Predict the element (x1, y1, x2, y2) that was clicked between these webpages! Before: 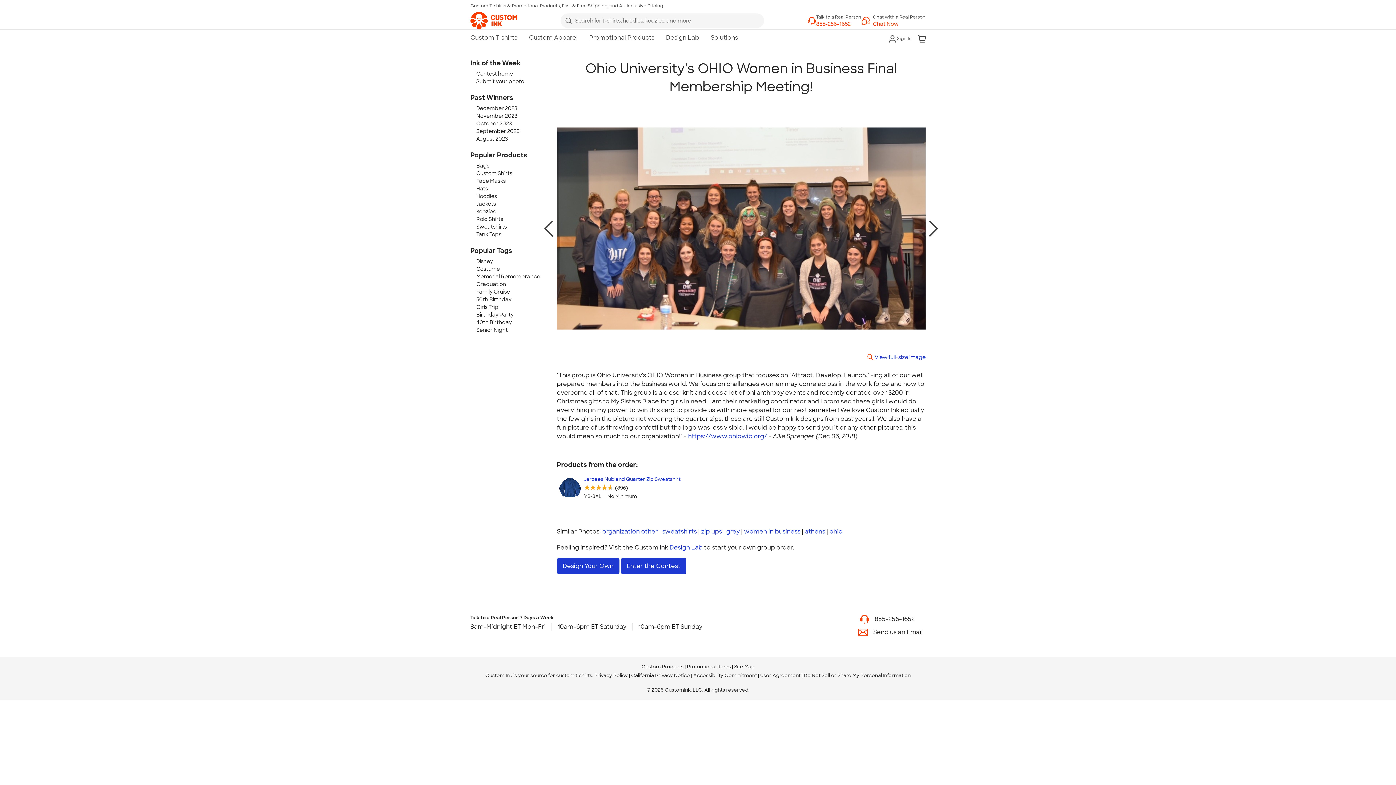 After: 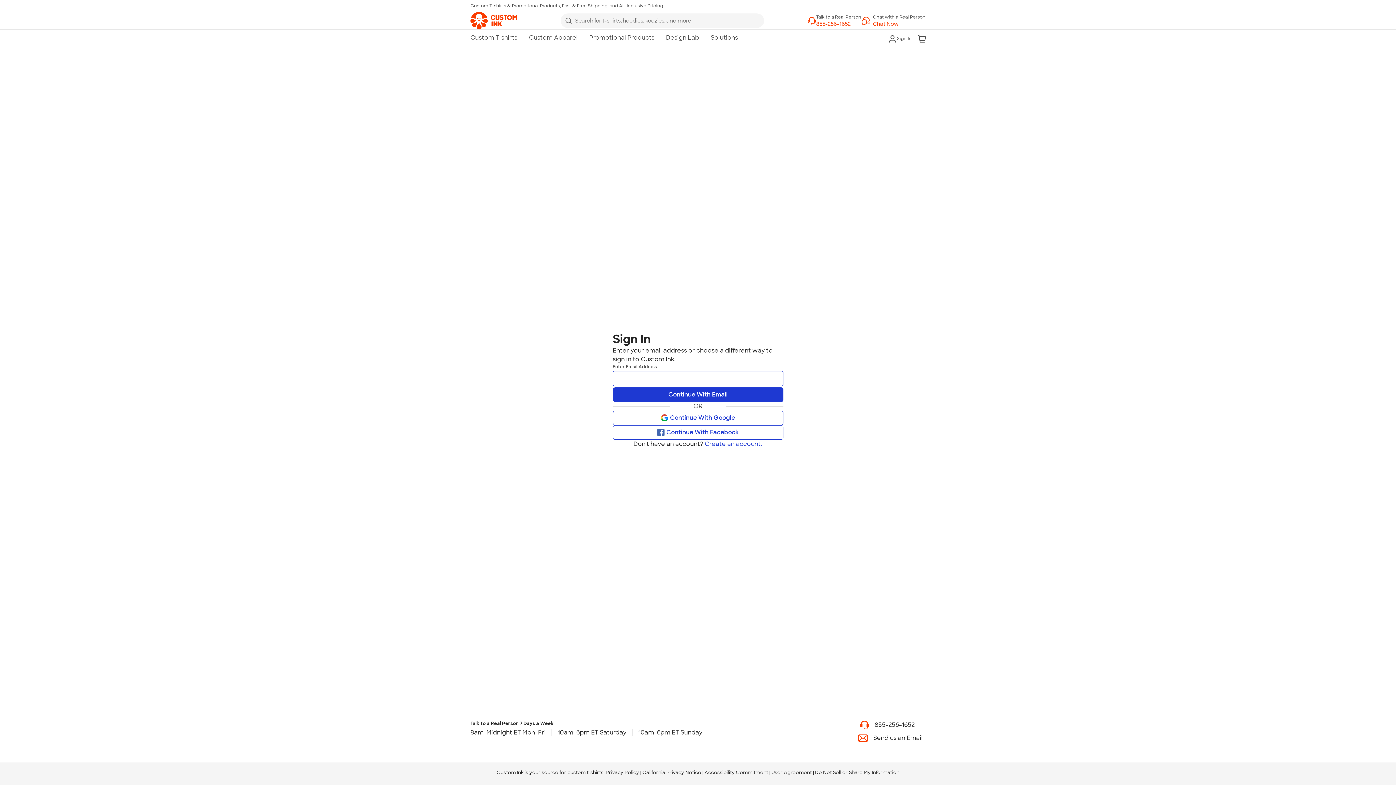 Action: bbox: (885, 31, 914, 46) label: Sign In